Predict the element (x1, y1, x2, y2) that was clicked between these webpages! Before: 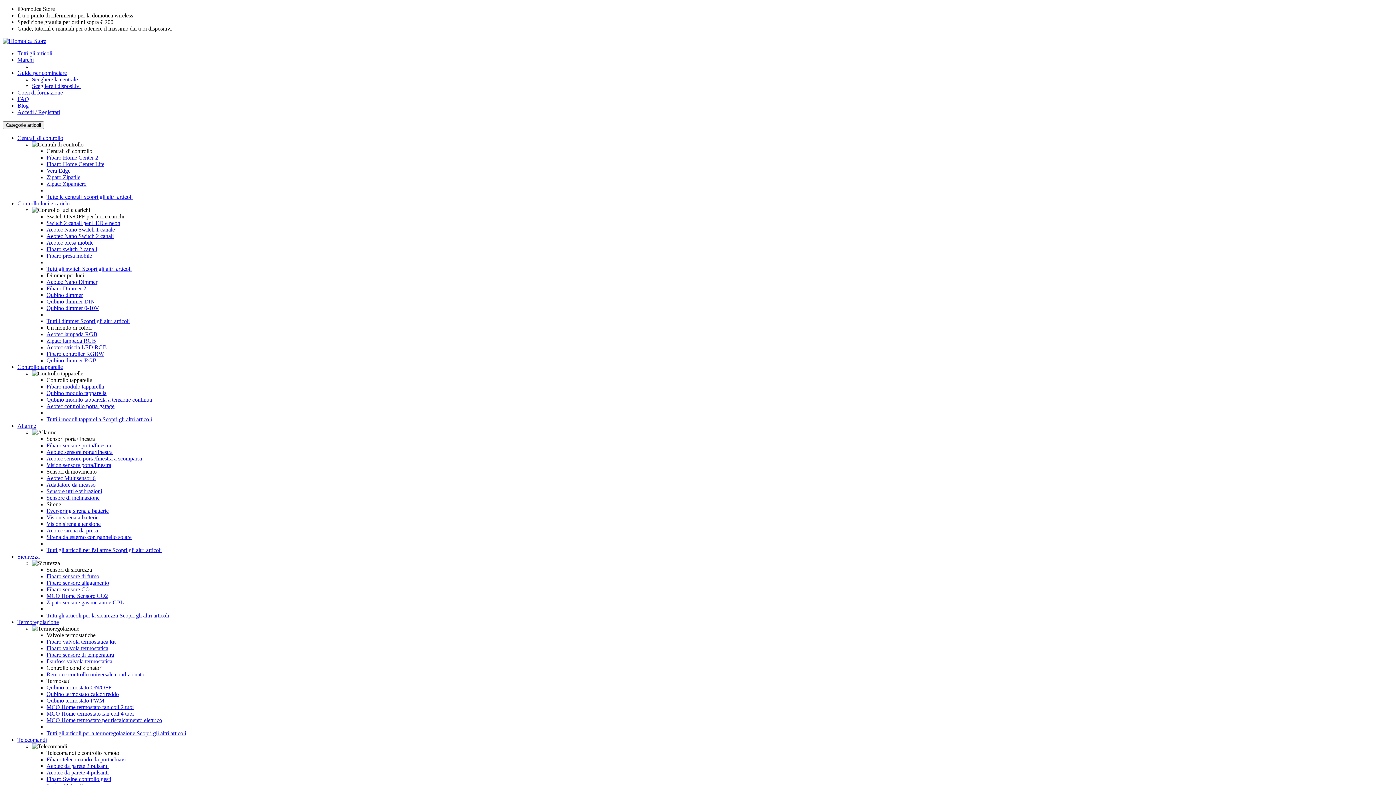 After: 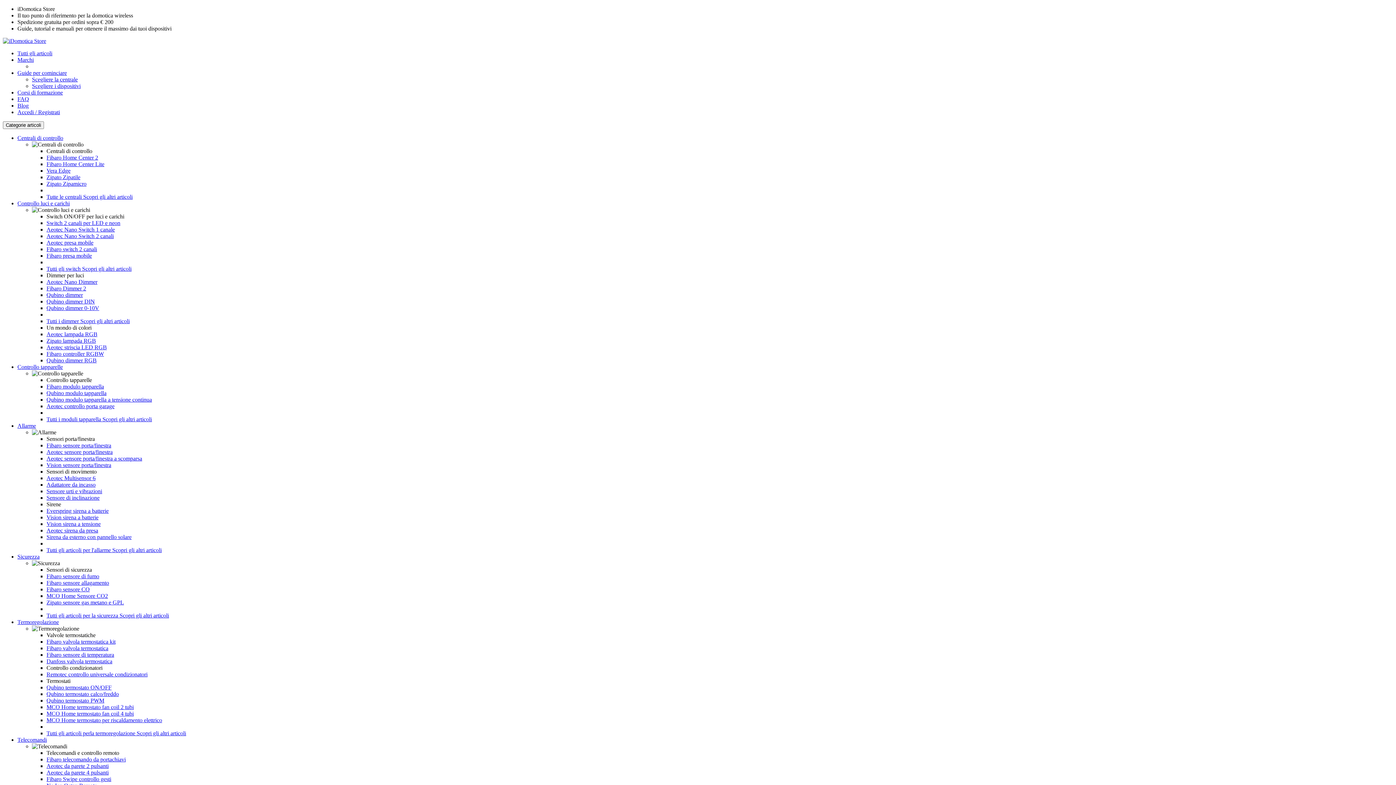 Action: label: Fibaro switch 2 canali bbox: (46, 246, 97, 252)